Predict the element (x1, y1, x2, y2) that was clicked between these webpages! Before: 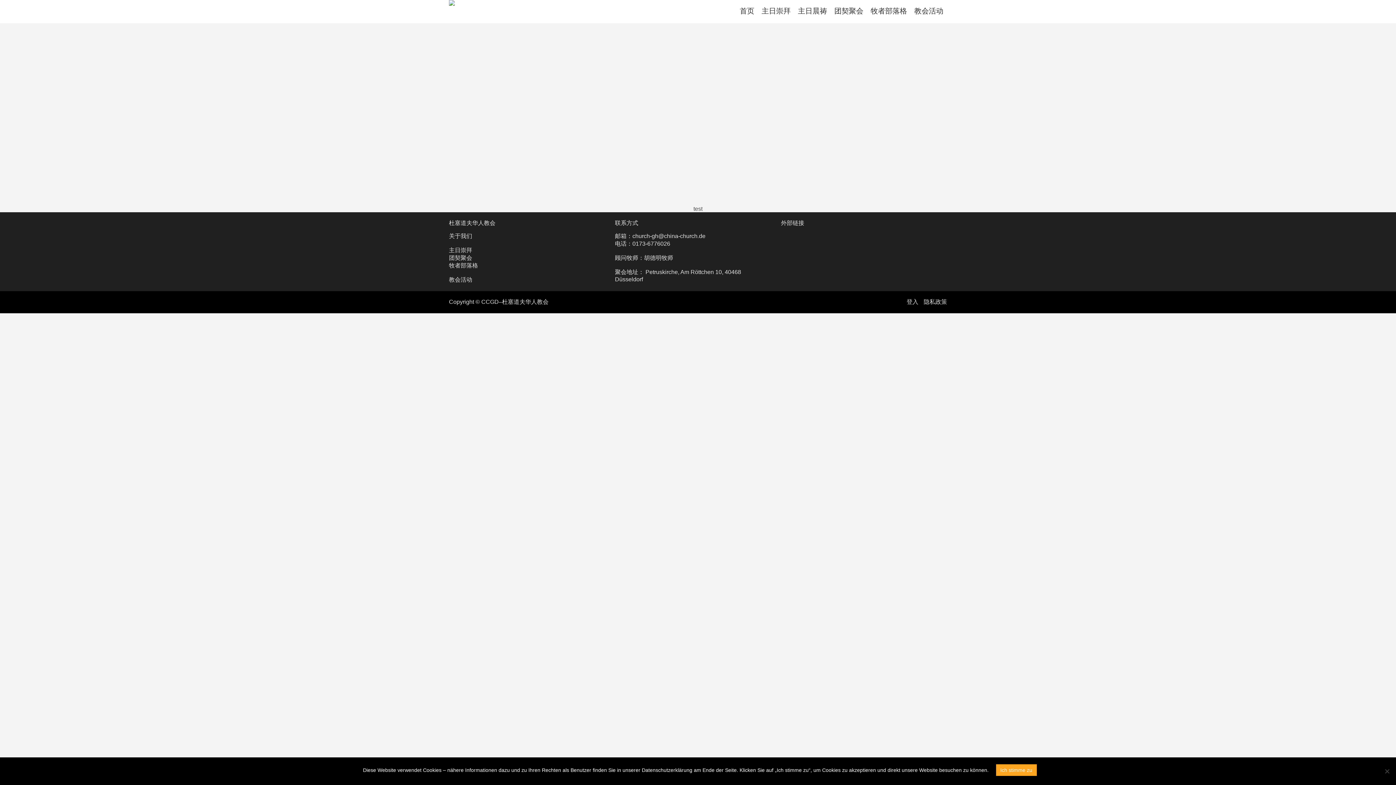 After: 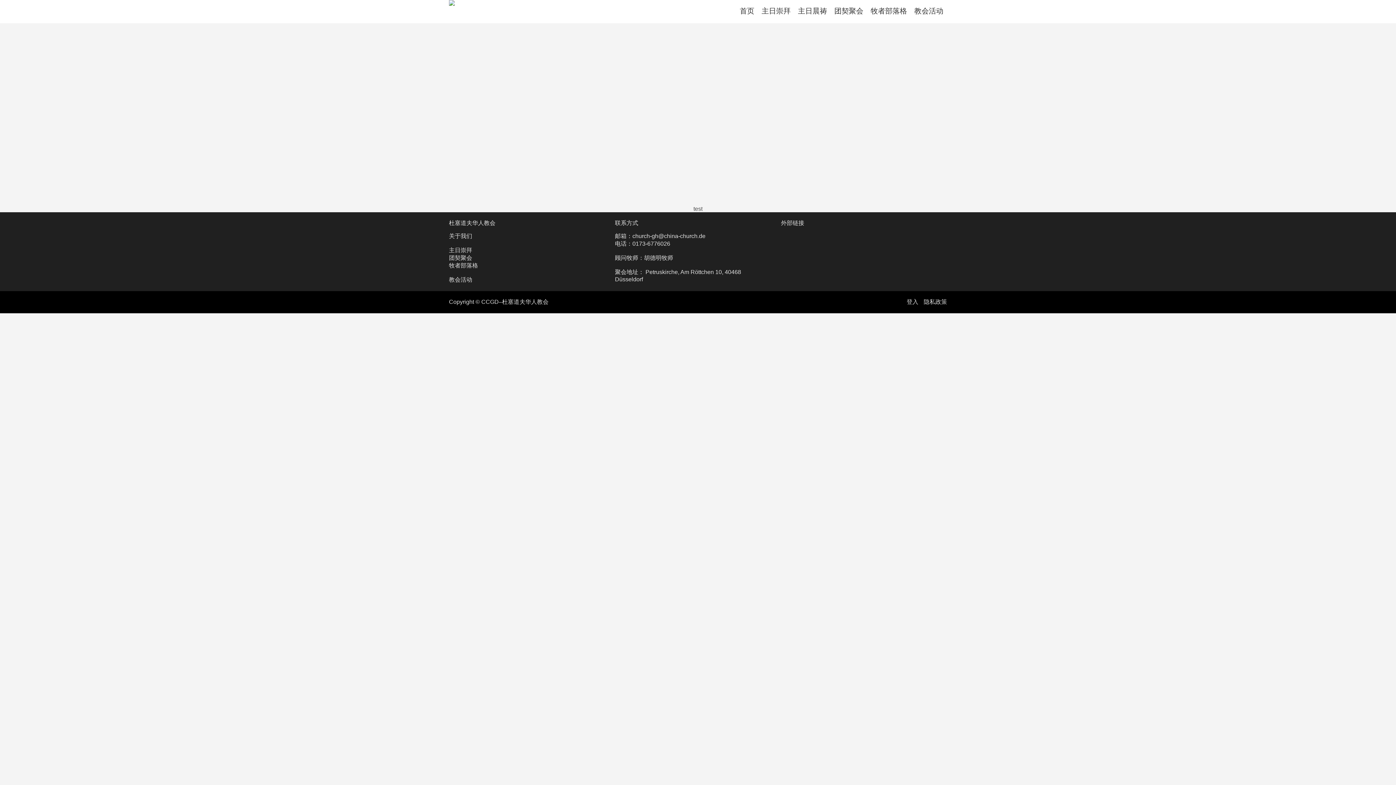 Action: bbox: (996, 764, 1036, 776) label: Ich stimme zu